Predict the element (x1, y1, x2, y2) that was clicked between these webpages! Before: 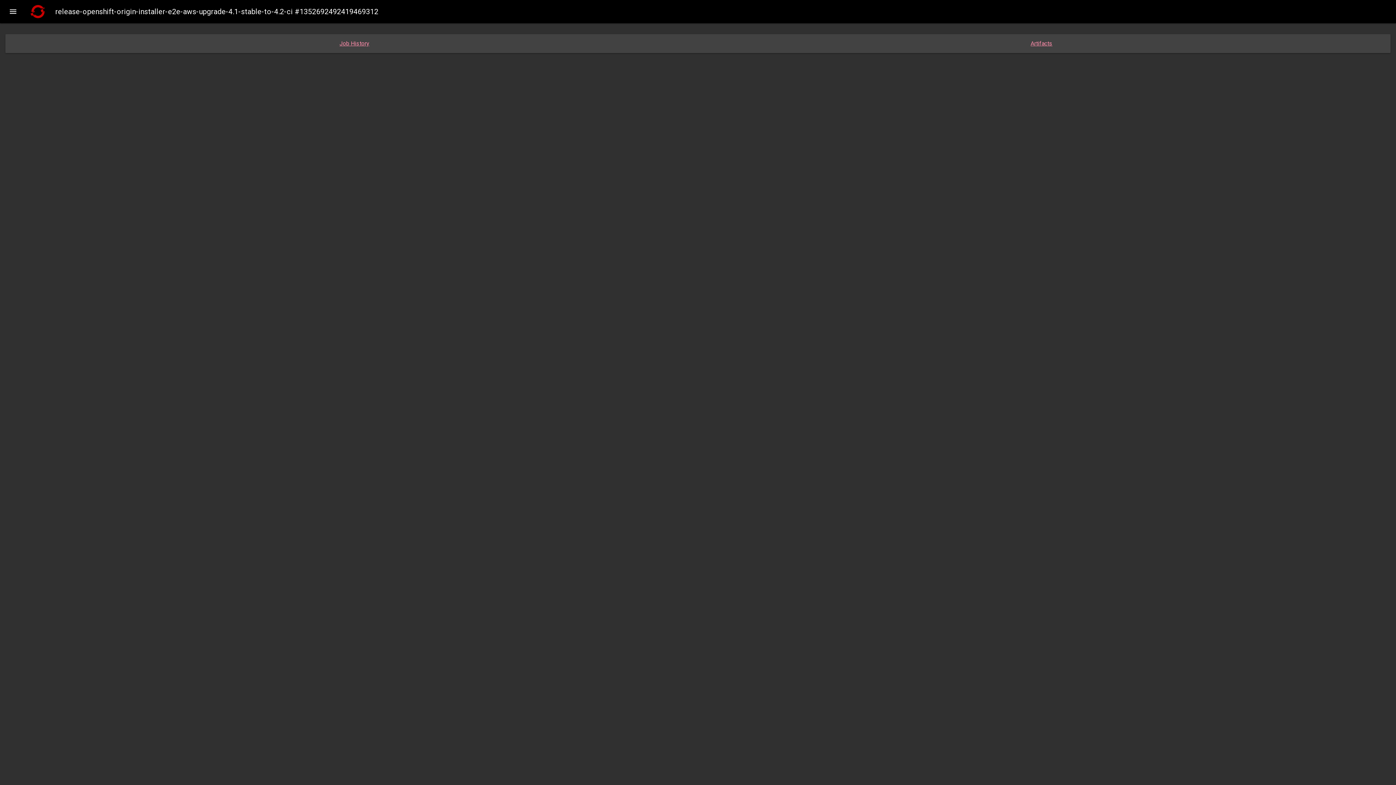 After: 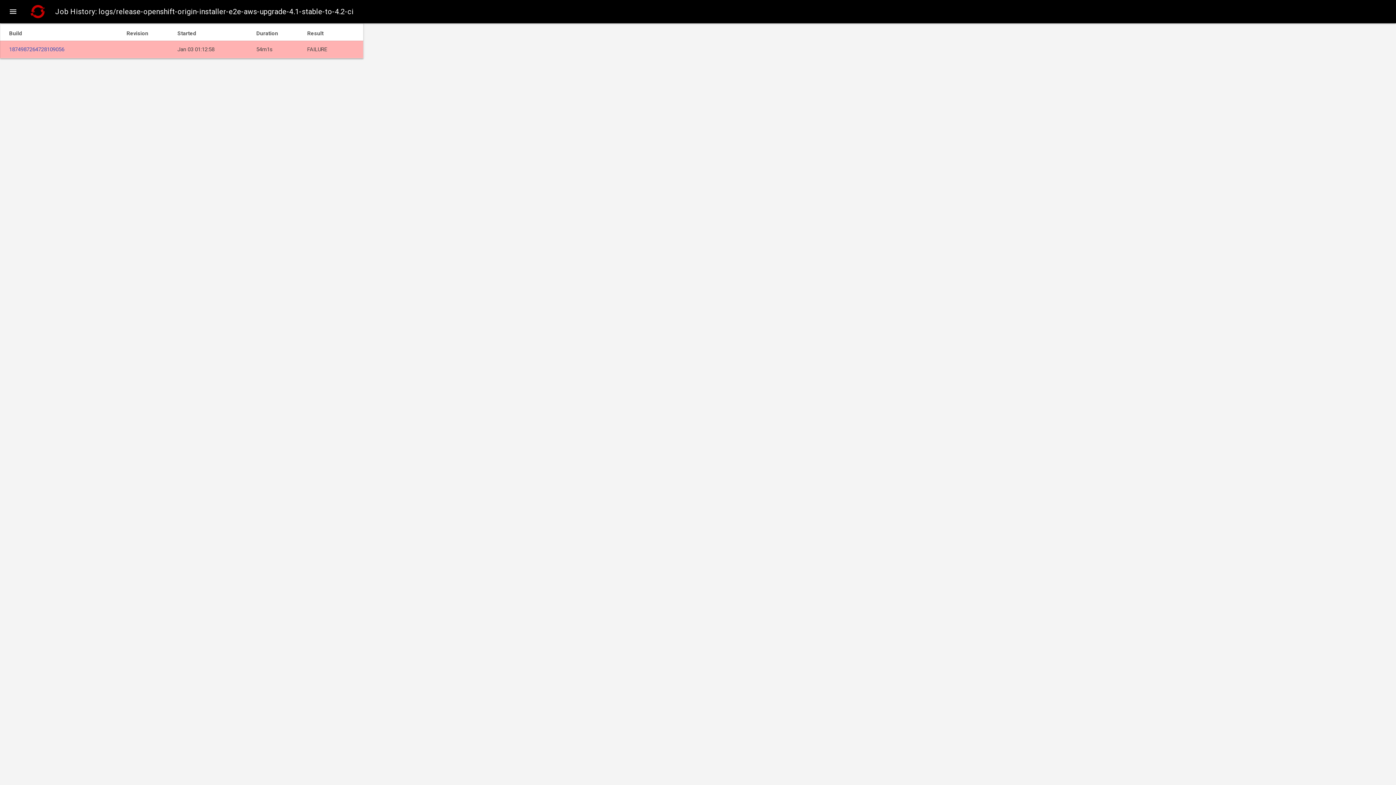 Action: bbox: (10, 39, 698, 47) label: Job History